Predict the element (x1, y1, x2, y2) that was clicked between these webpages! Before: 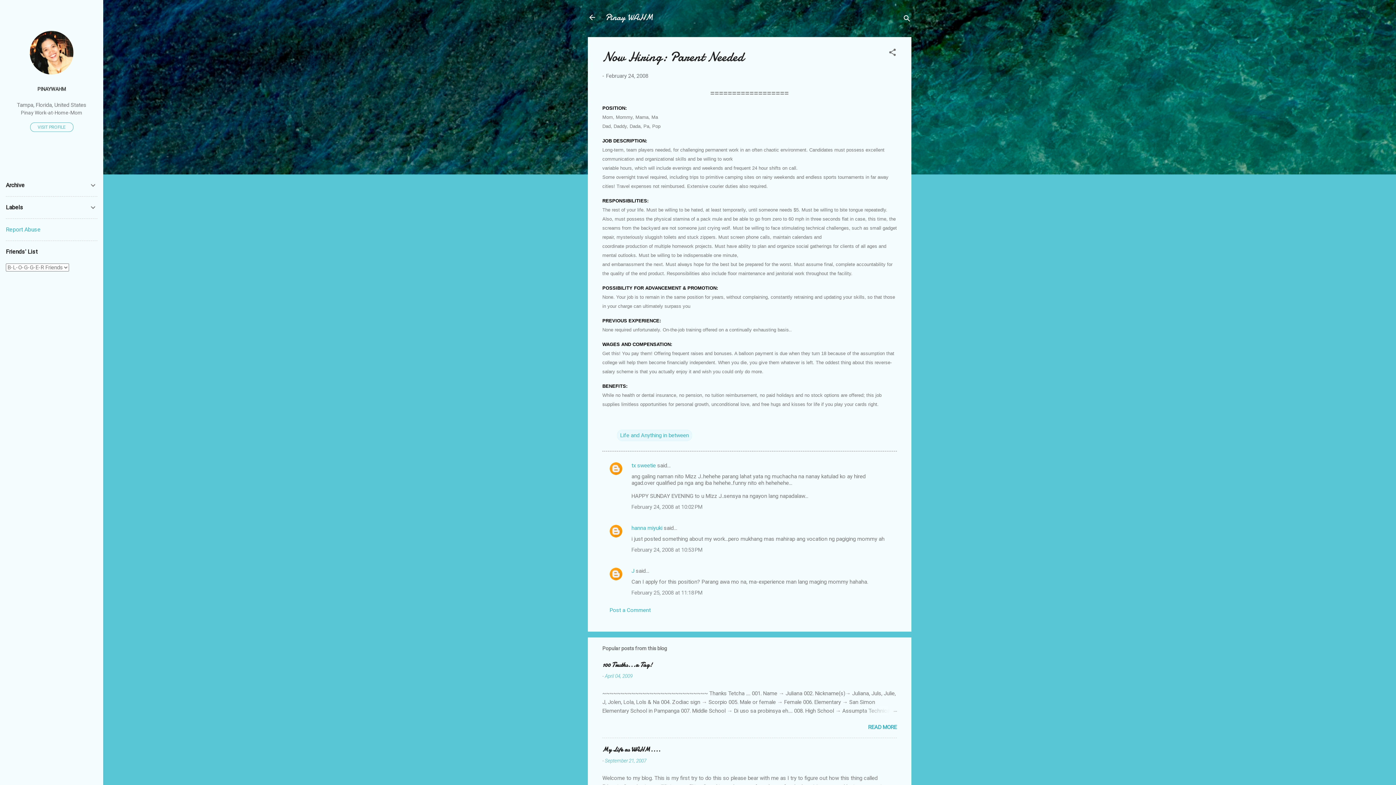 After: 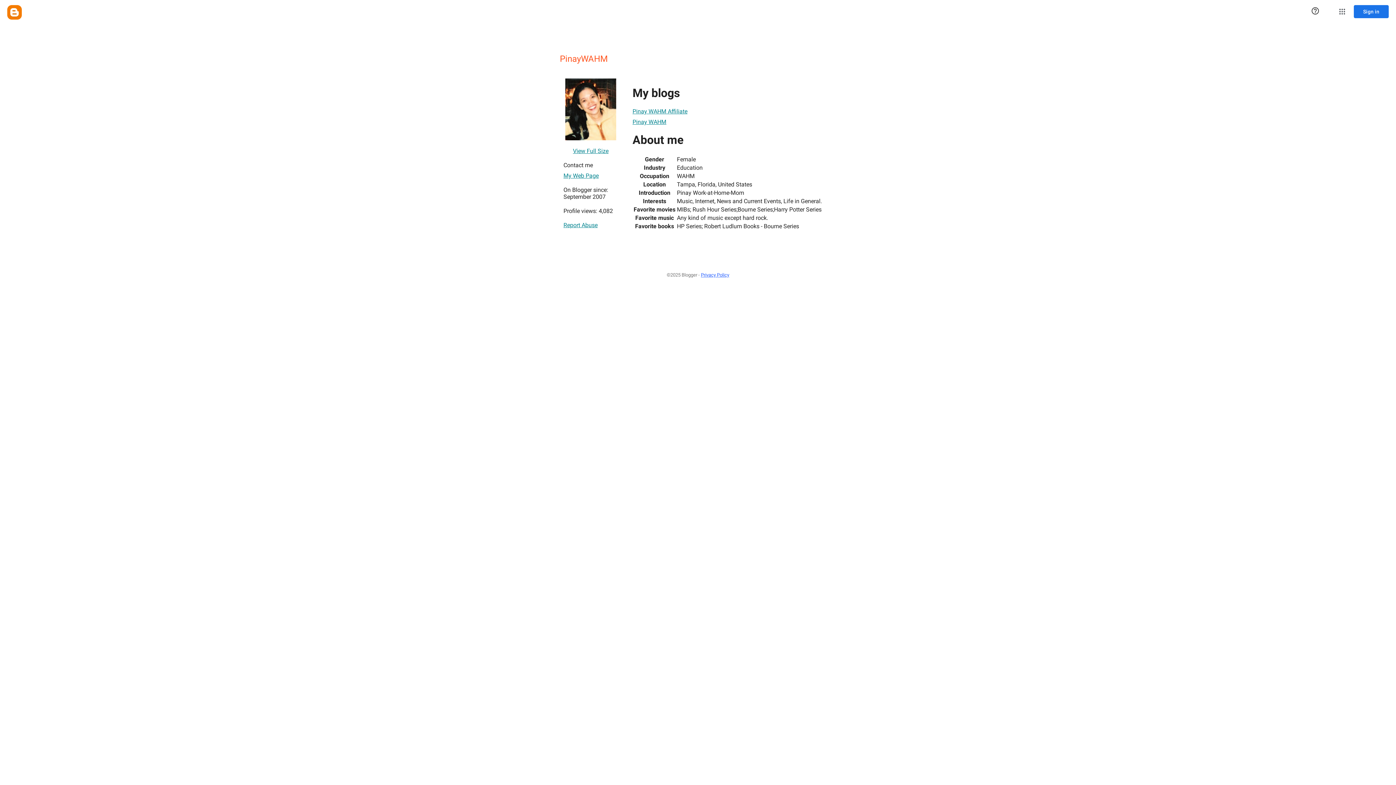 Action: bbox: (29, 69, 73, 75)